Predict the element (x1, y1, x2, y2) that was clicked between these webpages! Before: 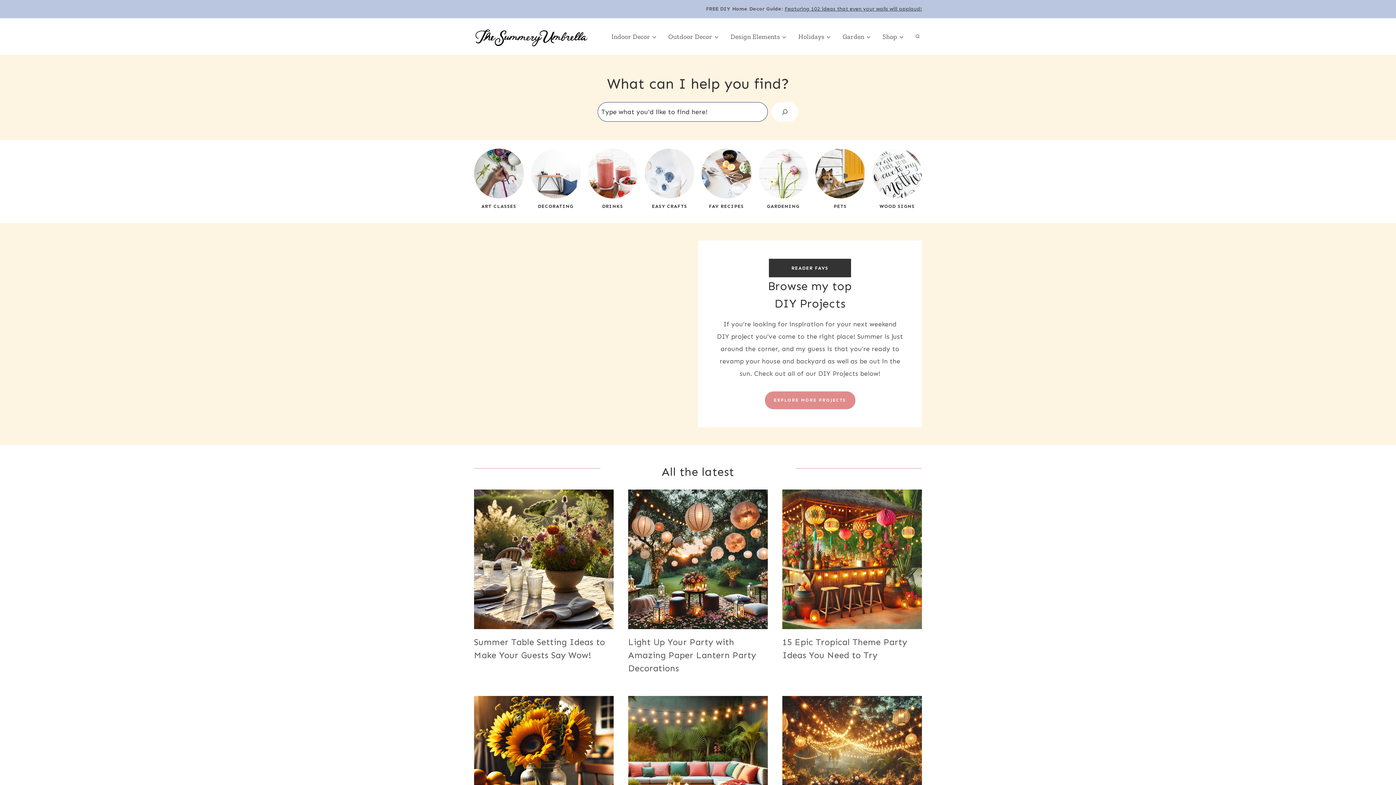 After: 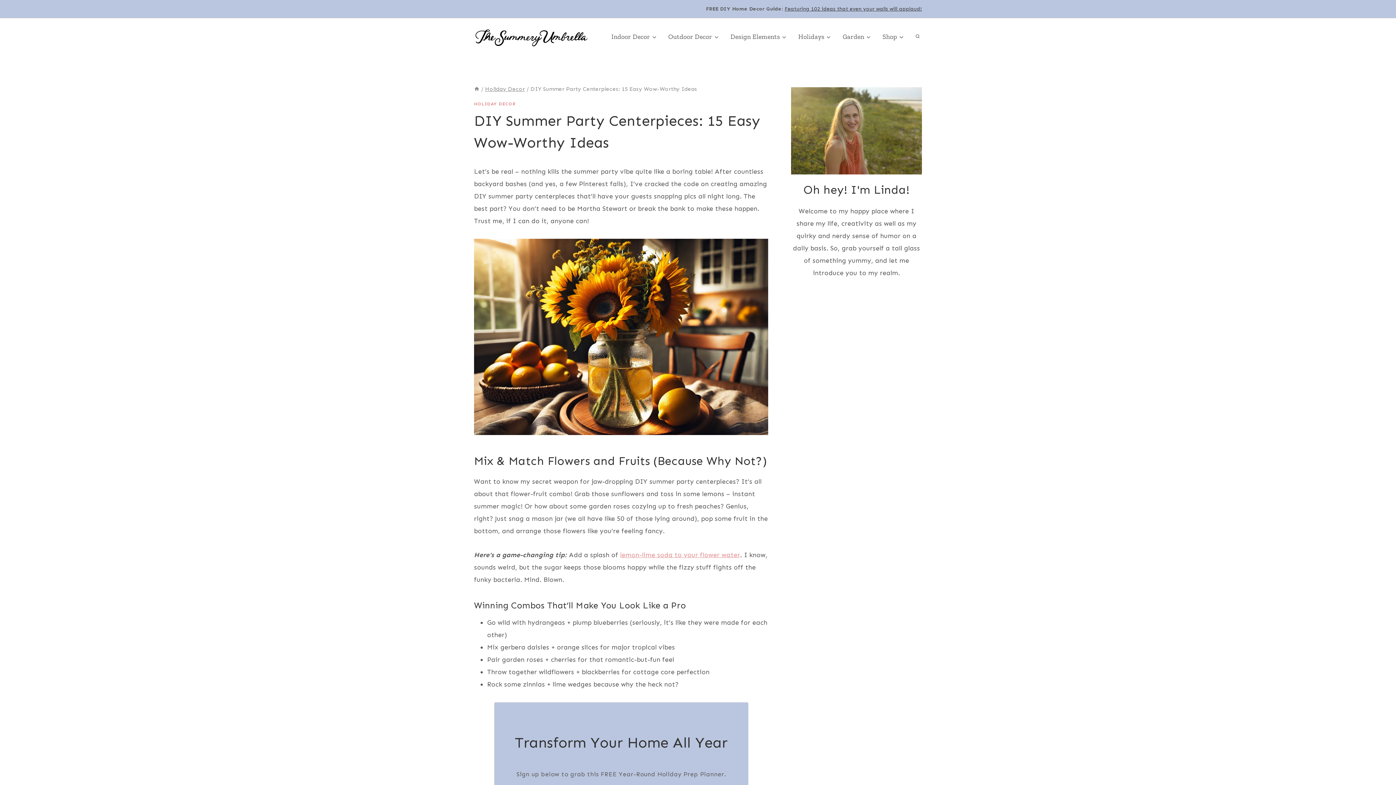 Action: bbox: (474, 696, 613, 836)